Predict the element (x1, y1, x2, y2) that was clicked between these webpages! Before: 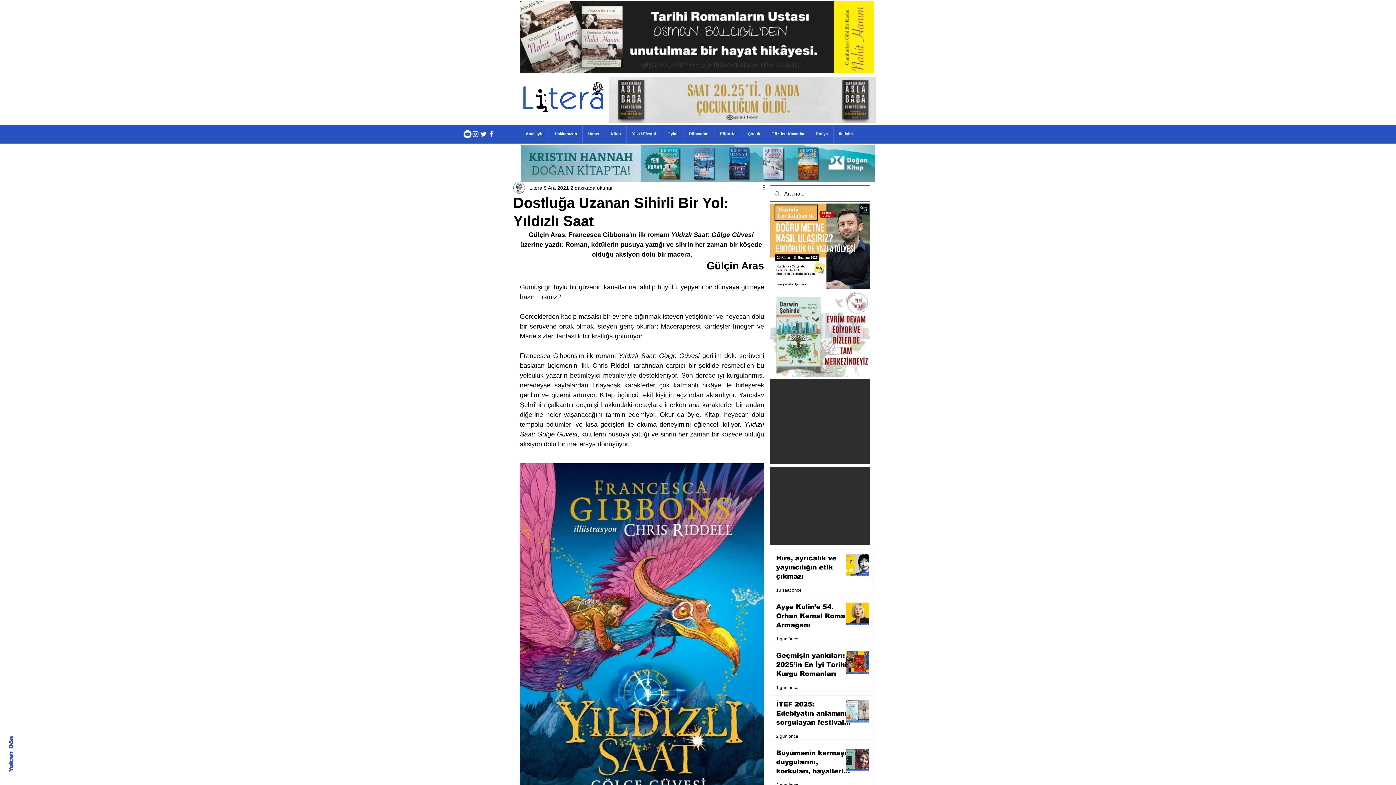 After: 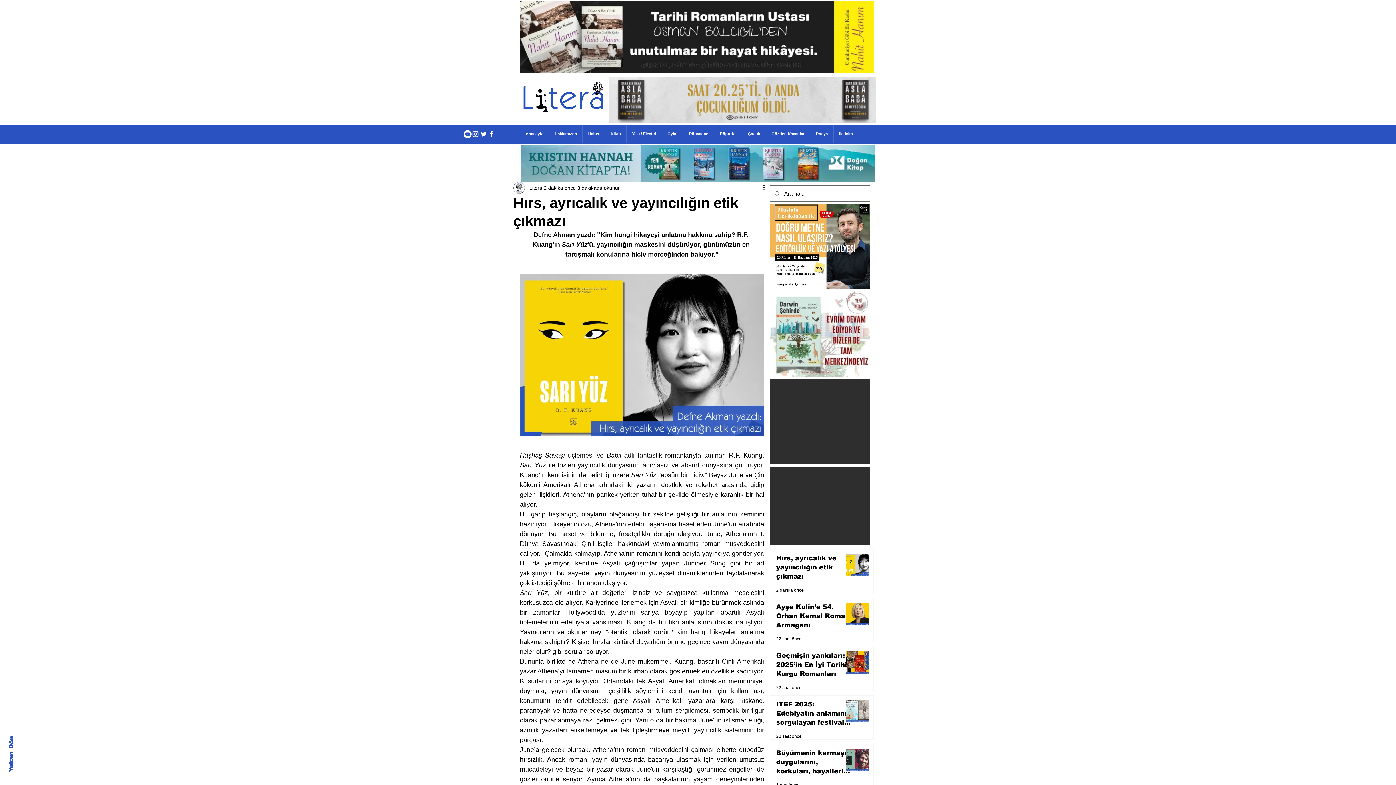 Action: label: Hırs, ayrıcalık ve yayıncılığın etik çıkmazı bbox: (776, 554, 852, 584)